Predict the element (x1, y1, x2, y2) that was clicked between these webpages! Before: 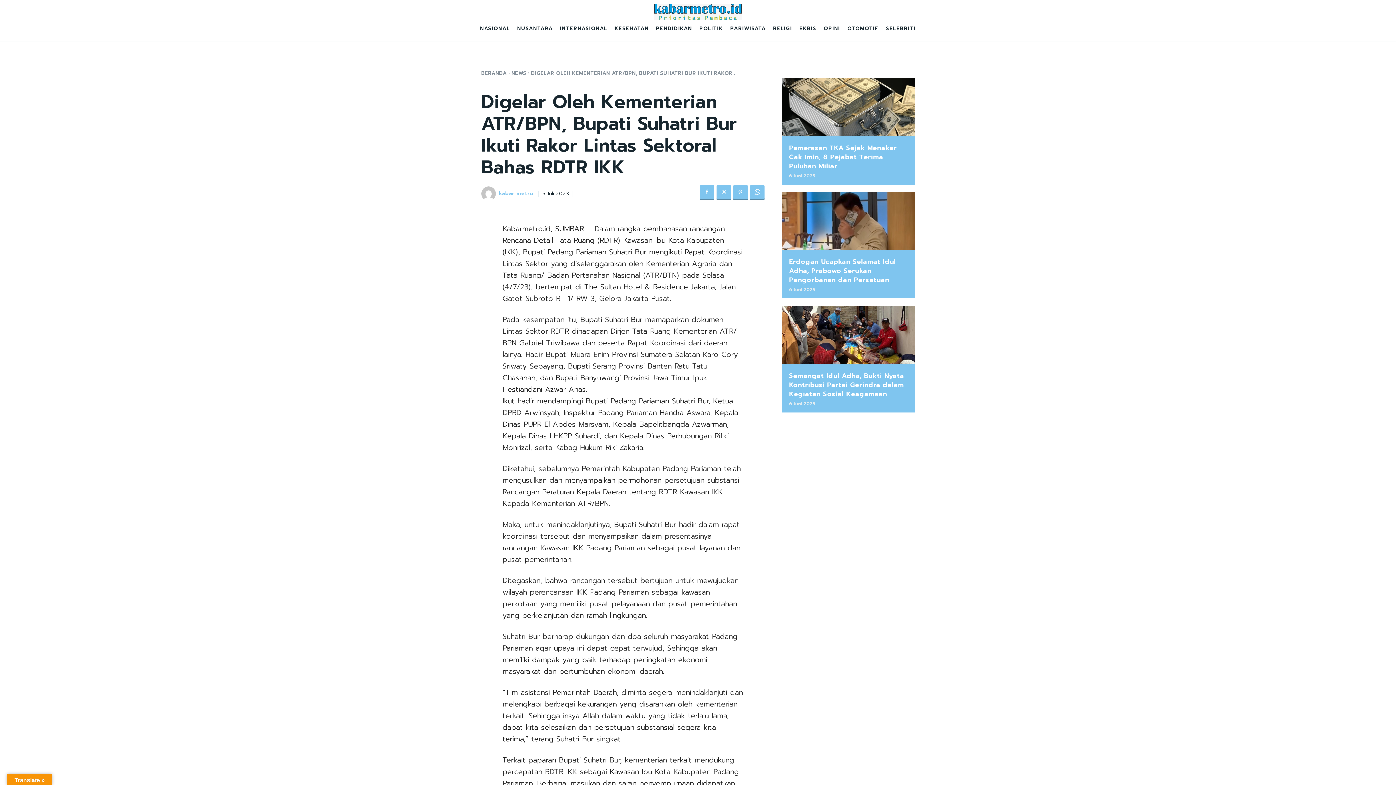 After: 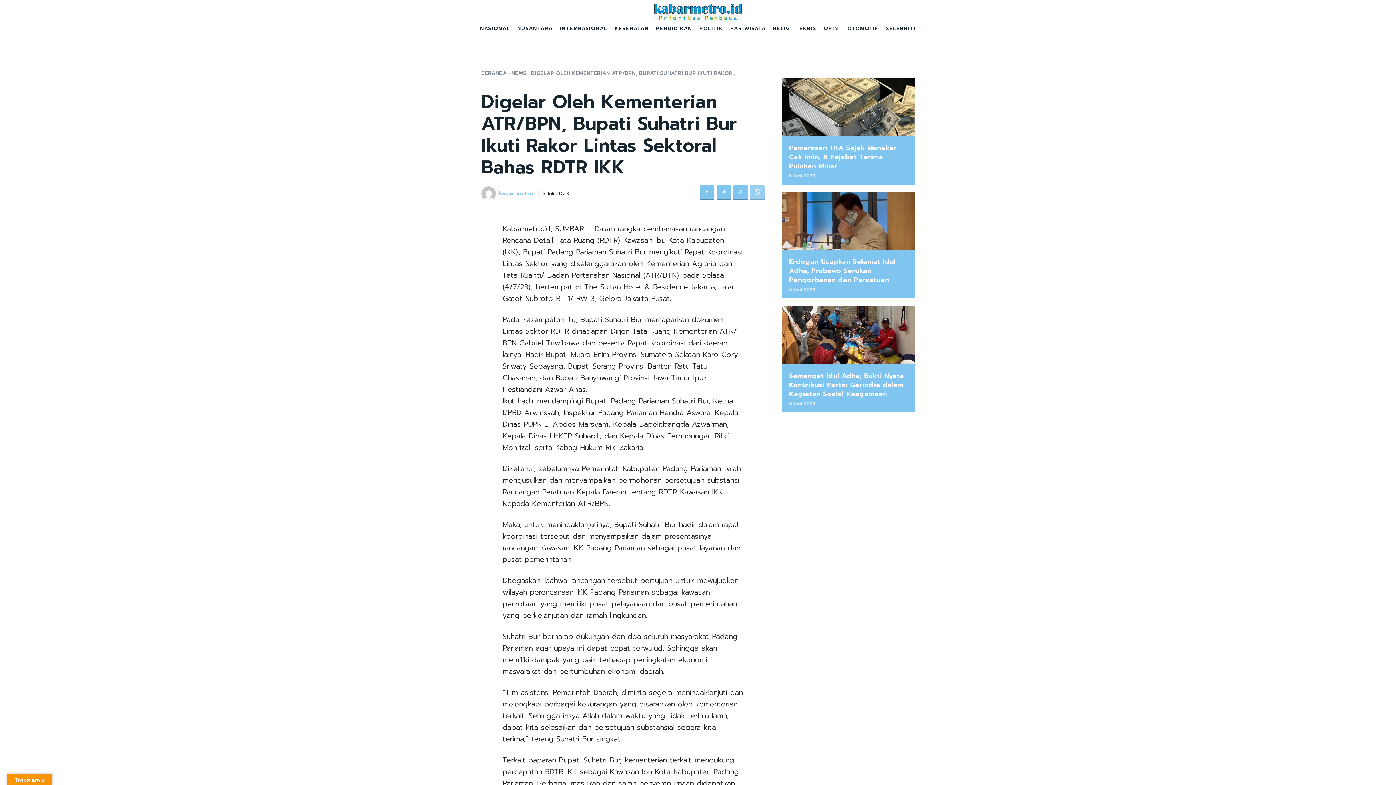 Action: bbox: (750, 185, 764, 199)